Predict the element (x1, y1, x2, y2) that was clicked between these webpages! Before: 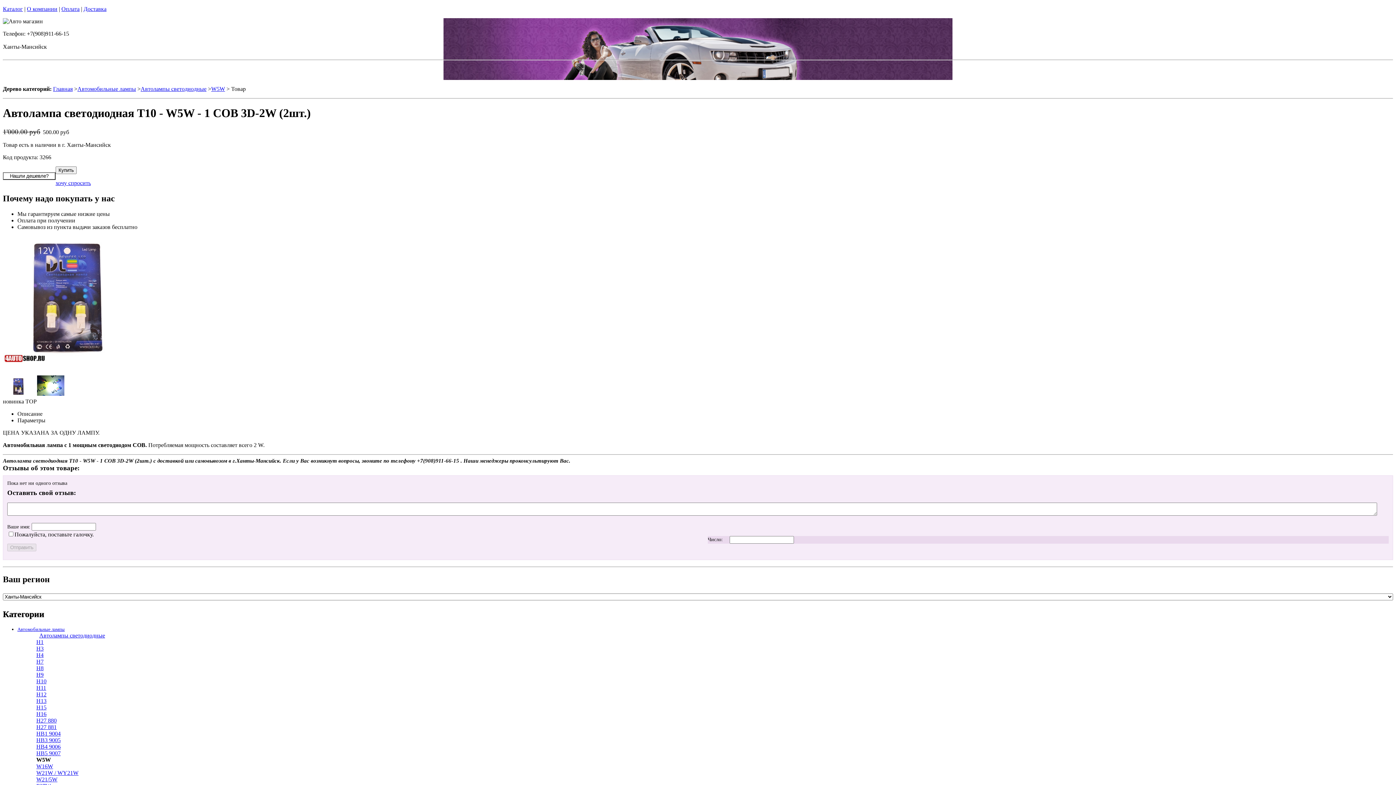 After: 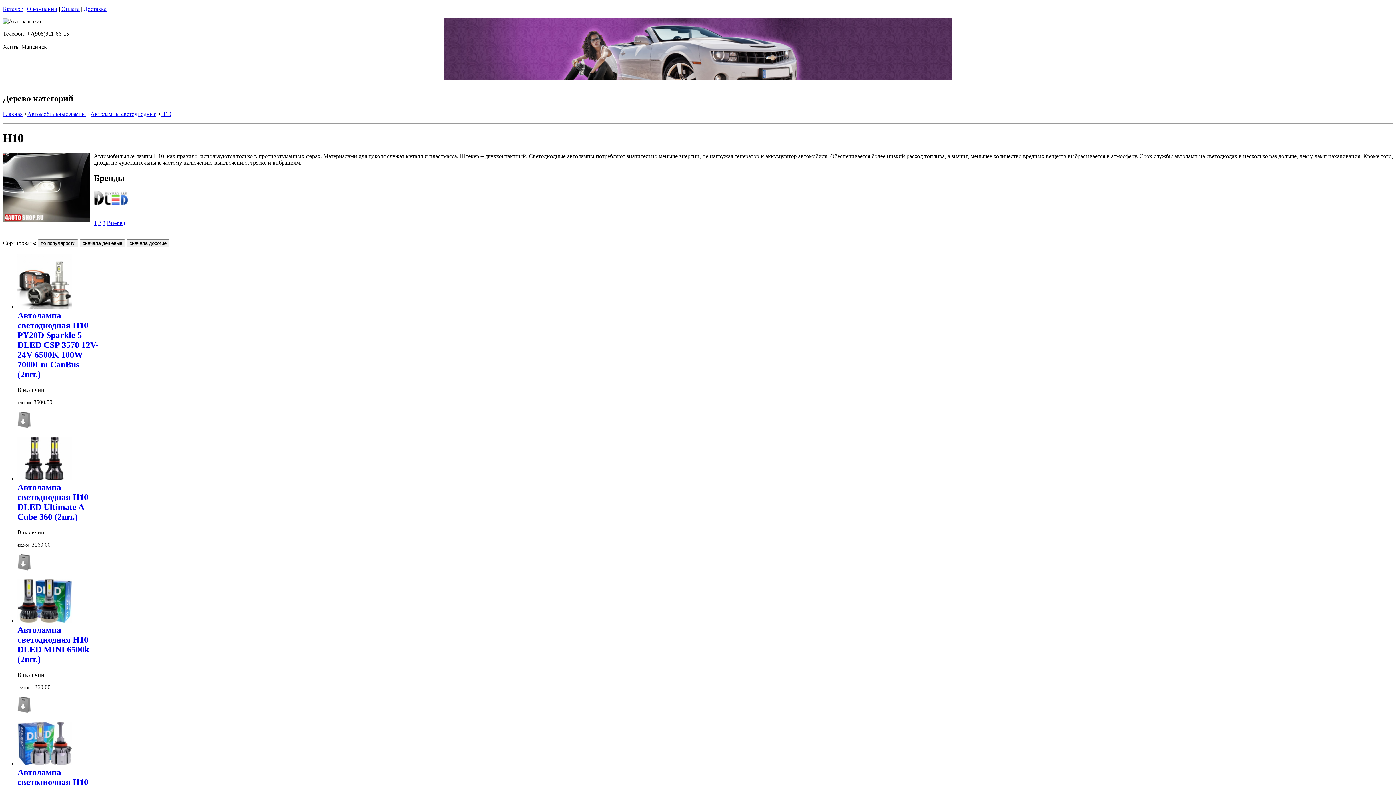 Action: bbox: (36, 678, 46, 684) label: H10